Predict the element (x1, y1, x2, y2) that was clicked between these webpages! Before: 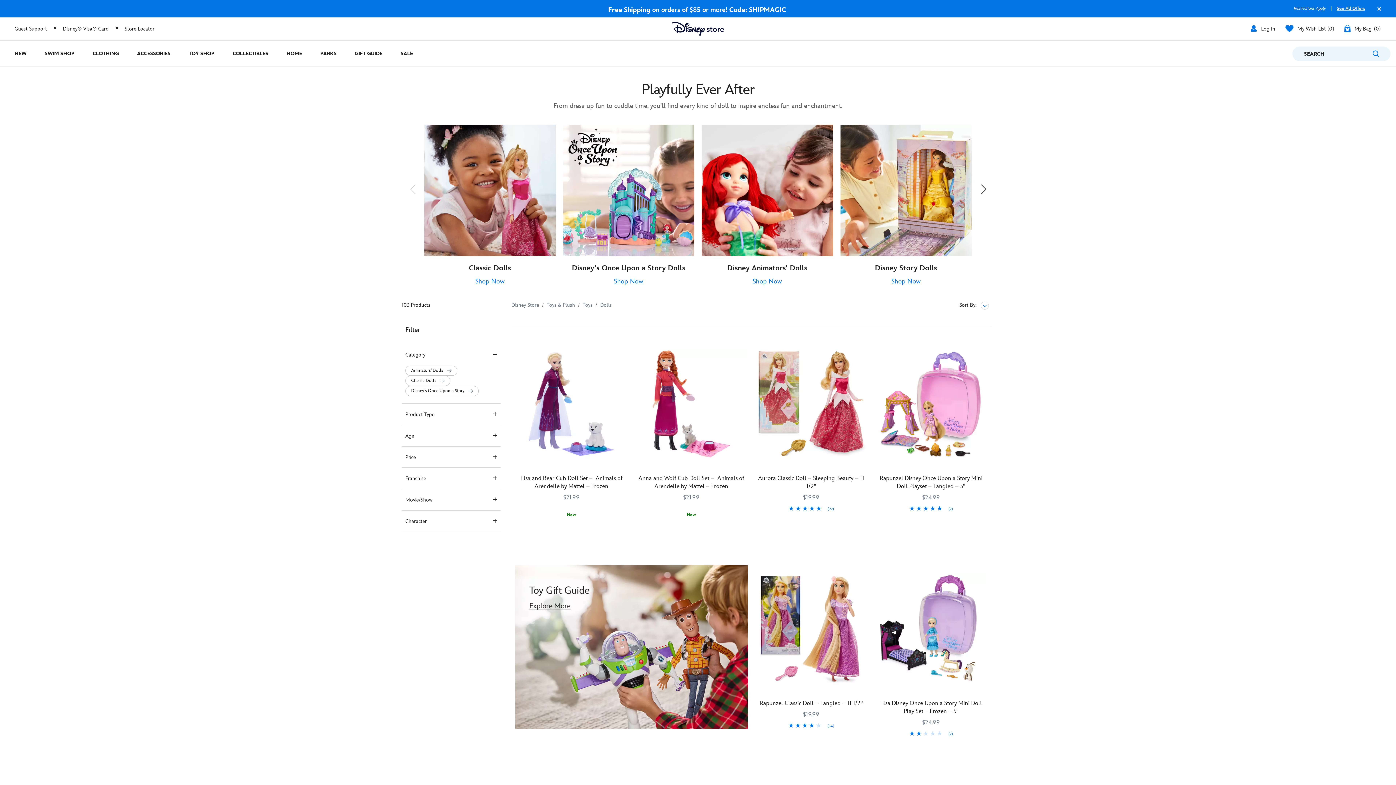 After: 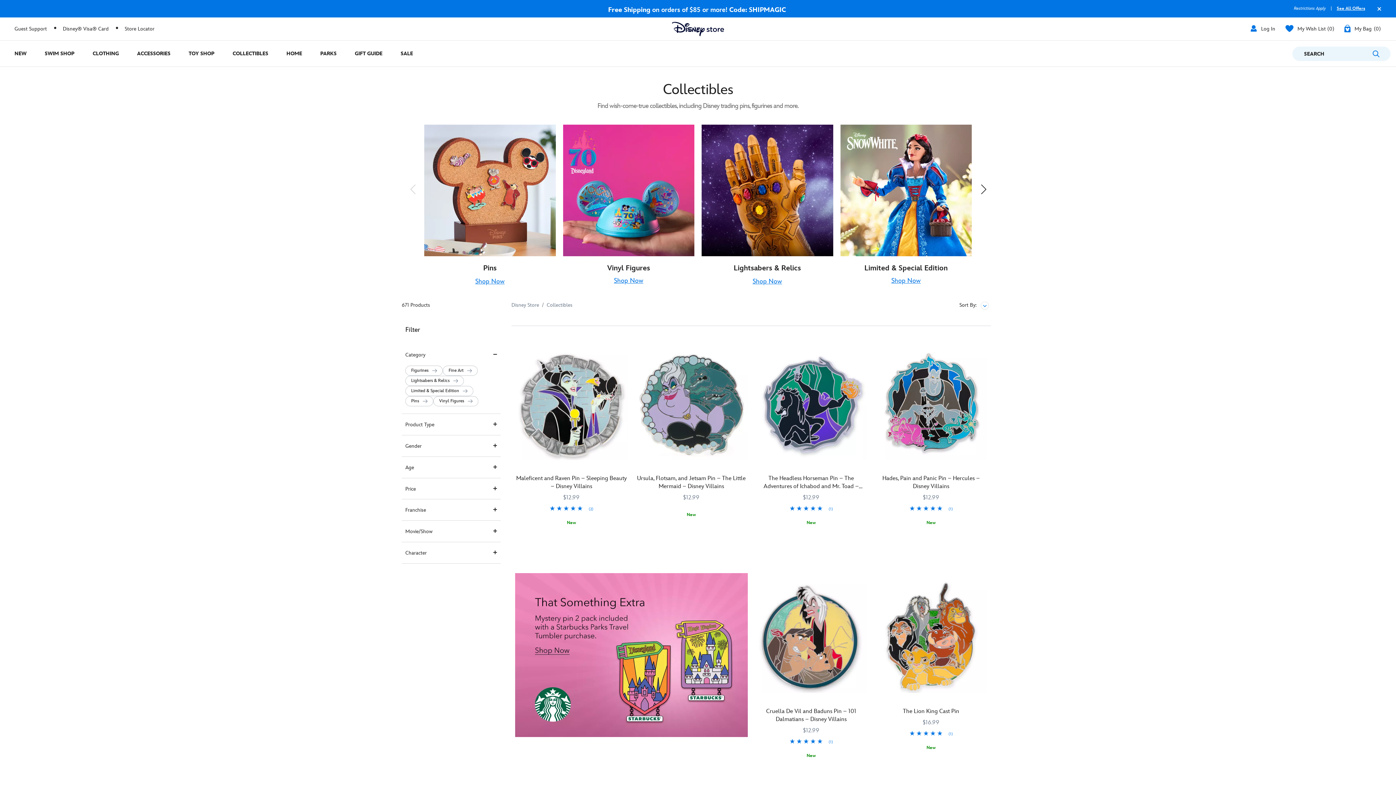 Action: label: Collectibles bbox: (223, 40, 277, 66)